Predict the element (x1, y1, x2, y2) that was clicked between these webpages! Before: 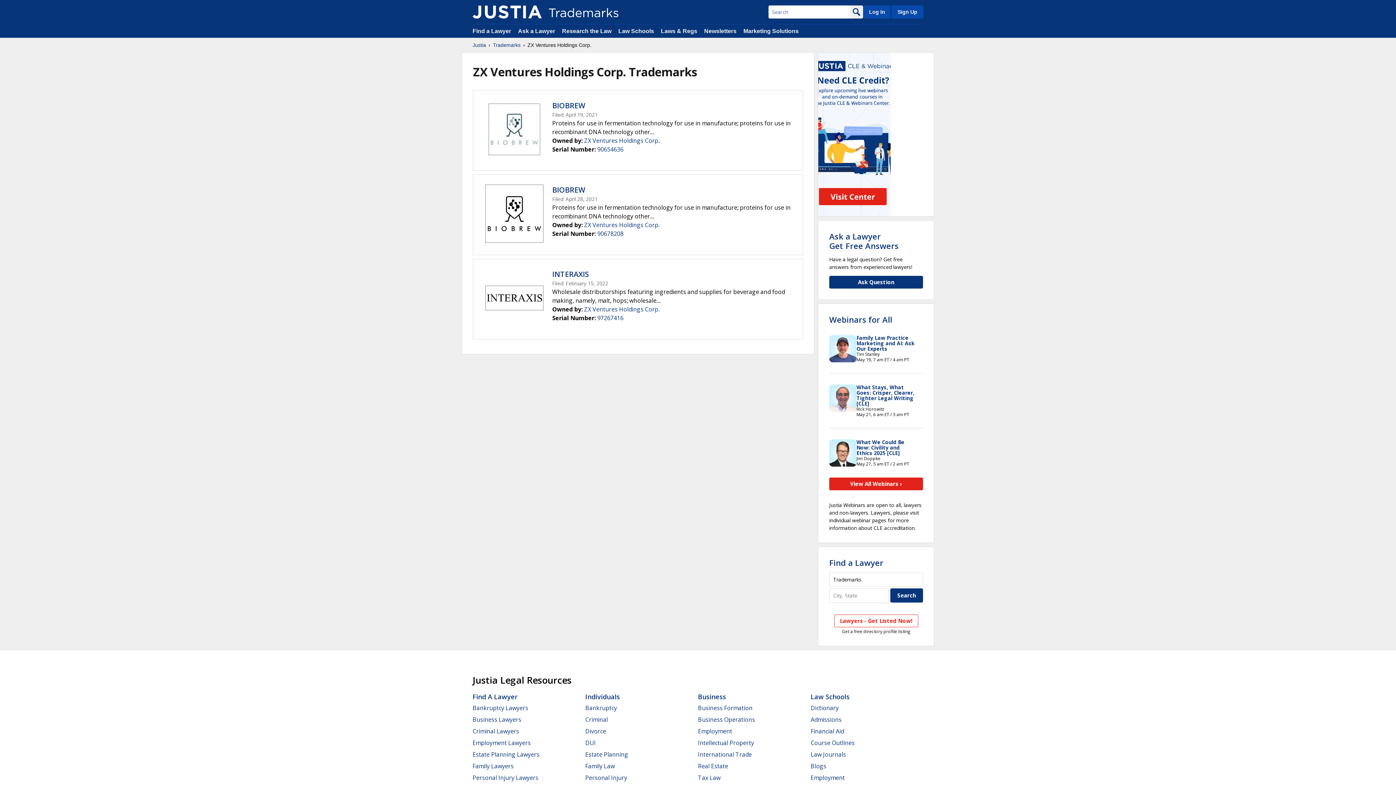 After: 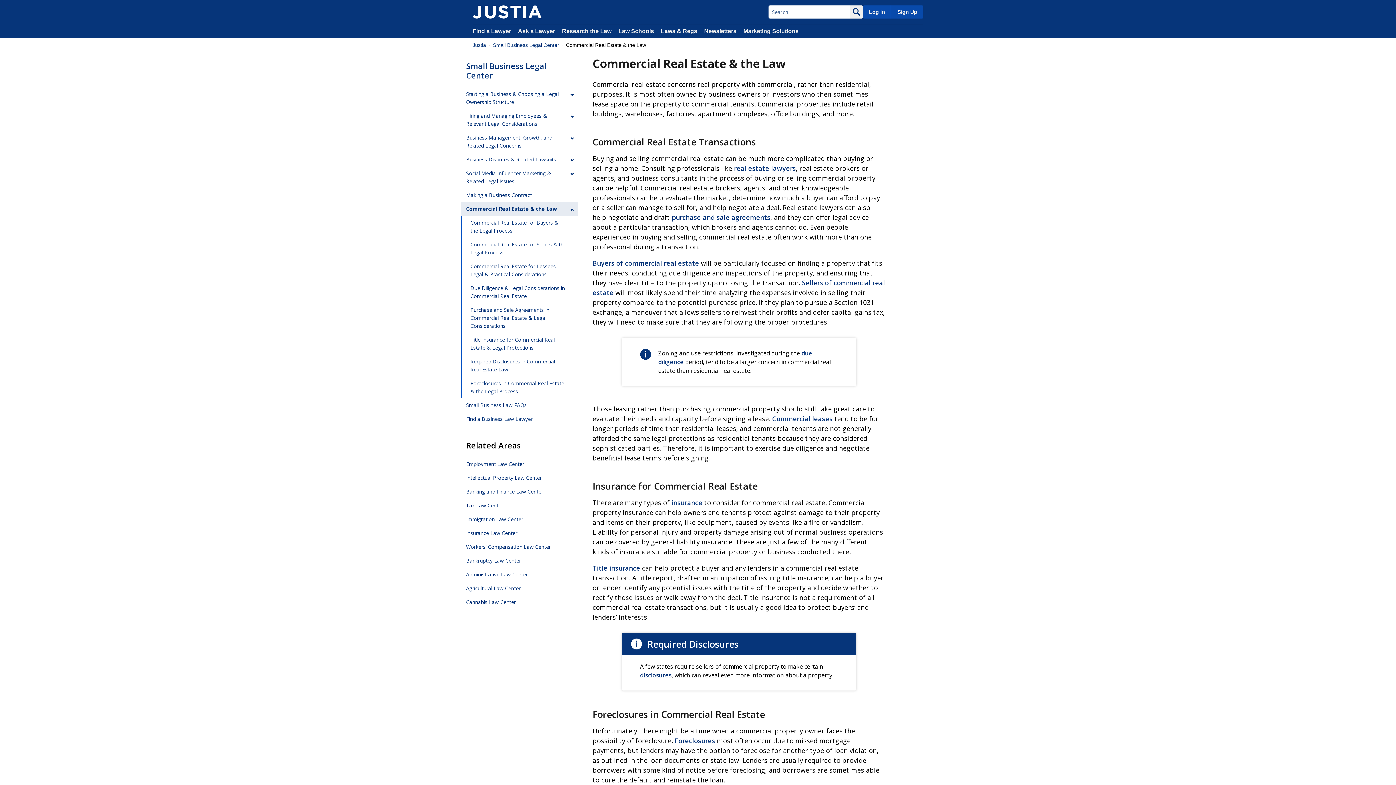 Action: bbox: (698, 762, 728, 770) label: Real Estate